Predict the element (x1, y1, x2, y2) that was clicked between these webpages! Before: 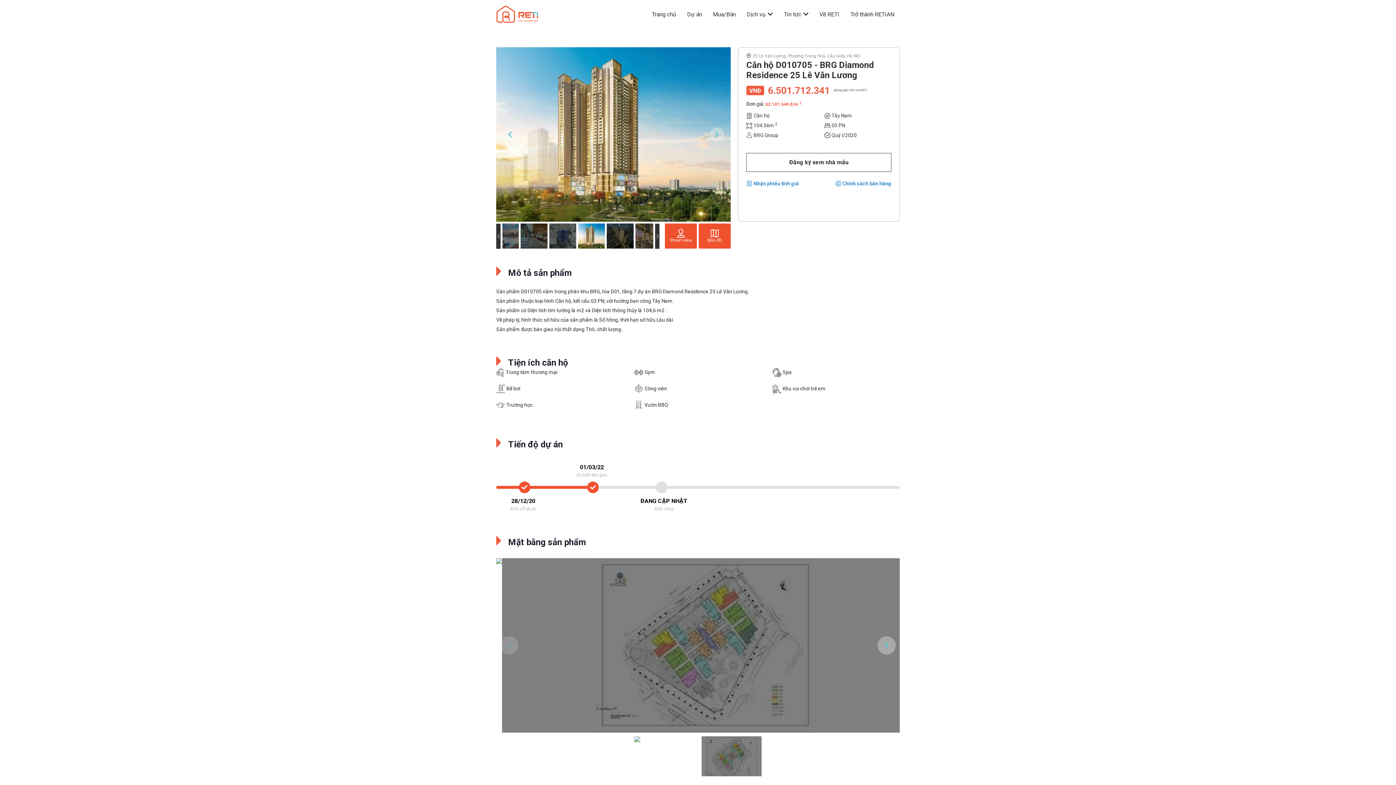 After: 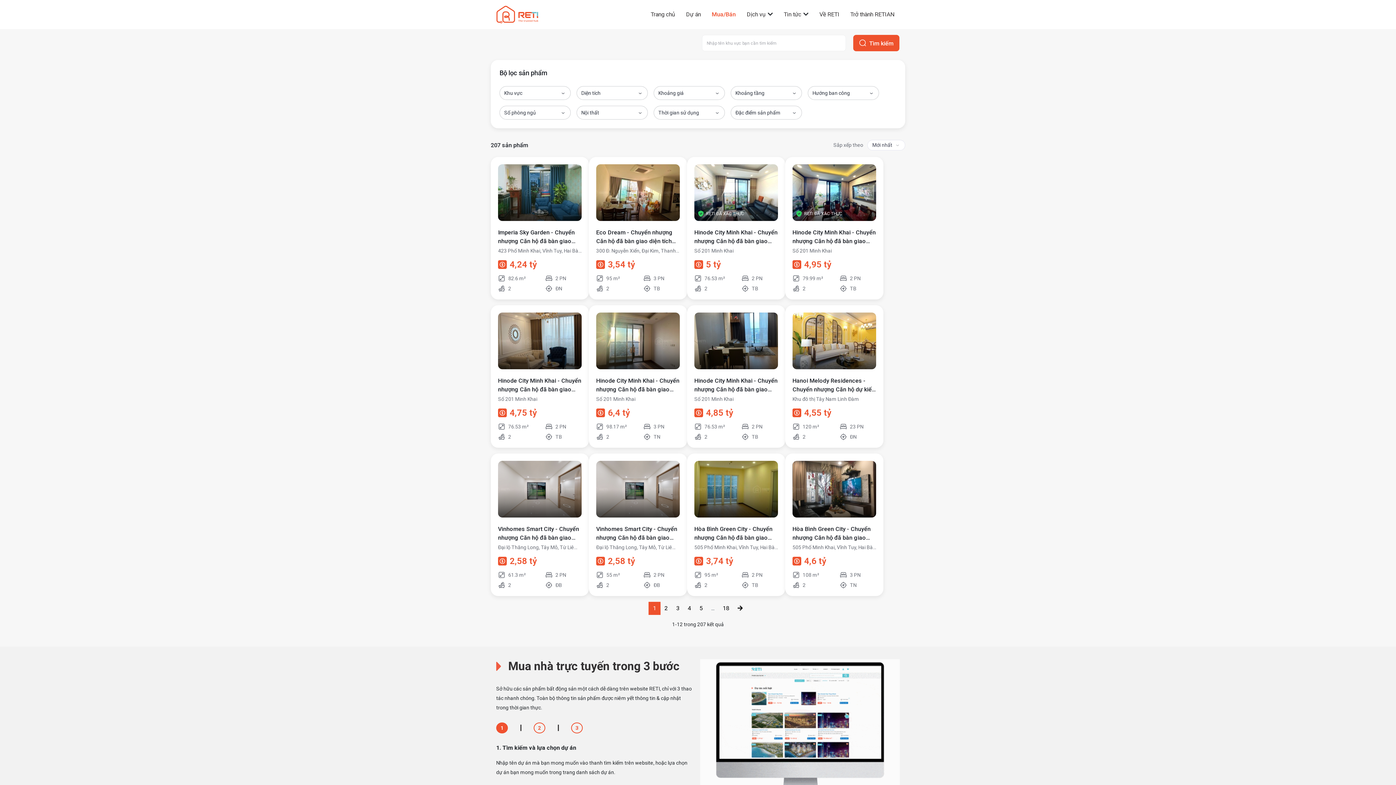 Action: bbox: (707, 7, 741, 21) label: Mua/Bán